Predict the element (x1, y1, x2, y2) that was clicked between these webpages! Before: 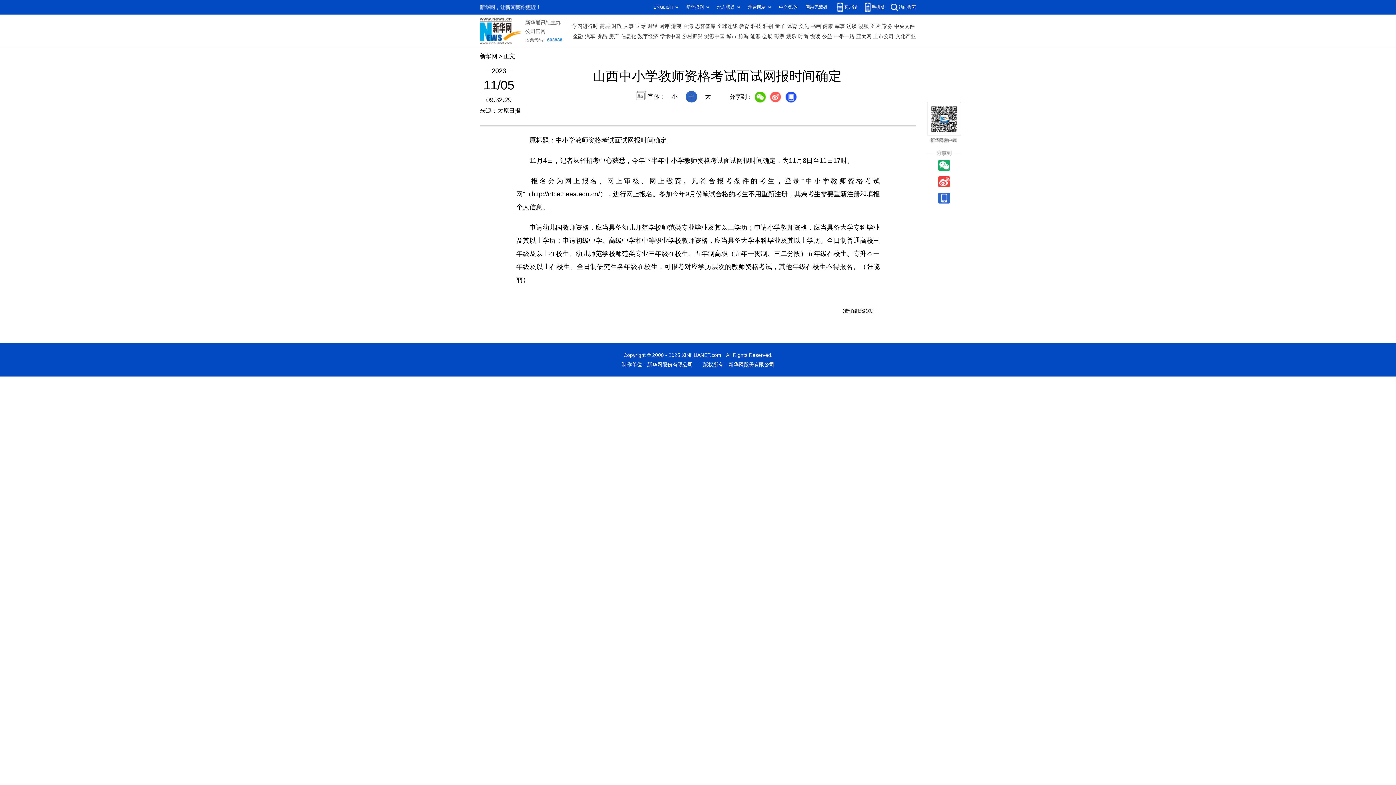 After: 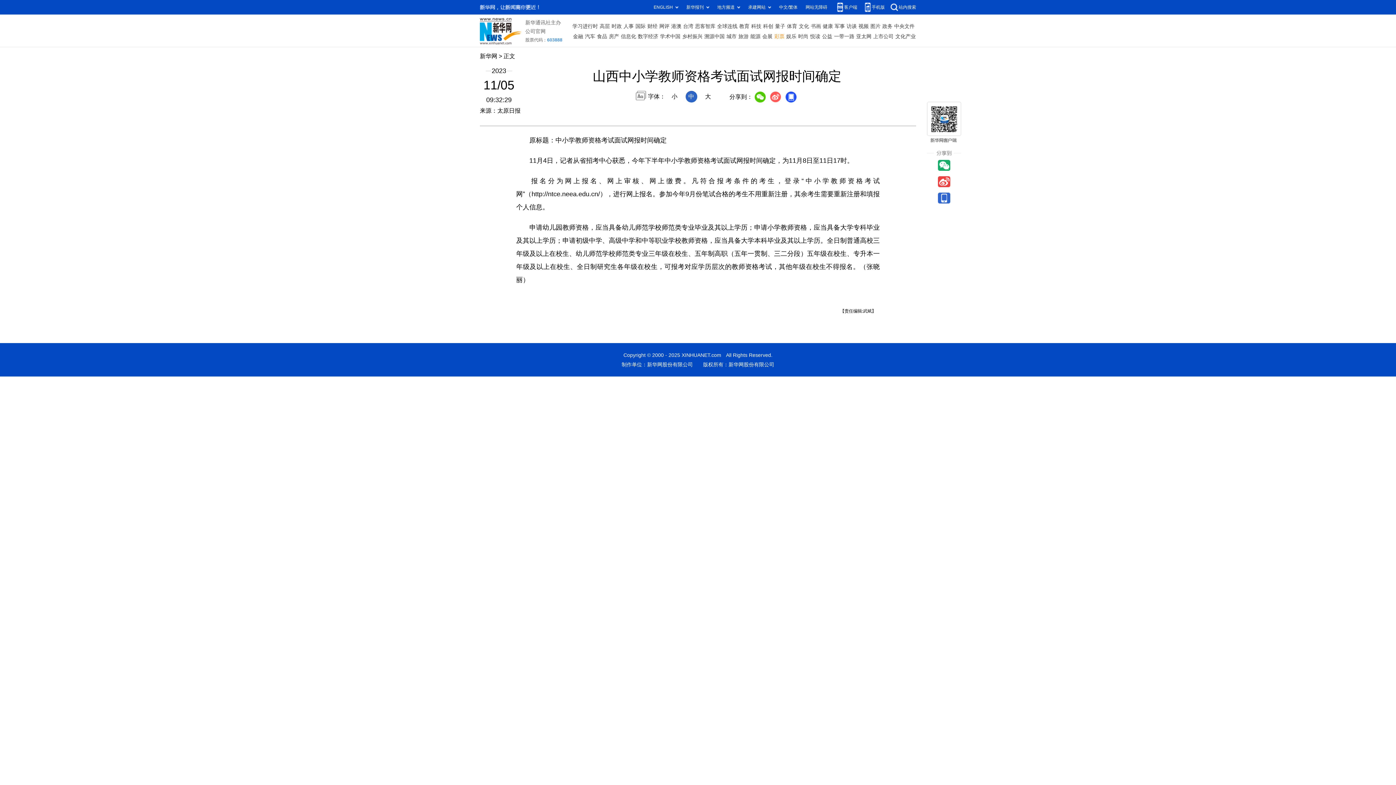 Action: bbox: (774, 31, 784, 41) label: 彩票